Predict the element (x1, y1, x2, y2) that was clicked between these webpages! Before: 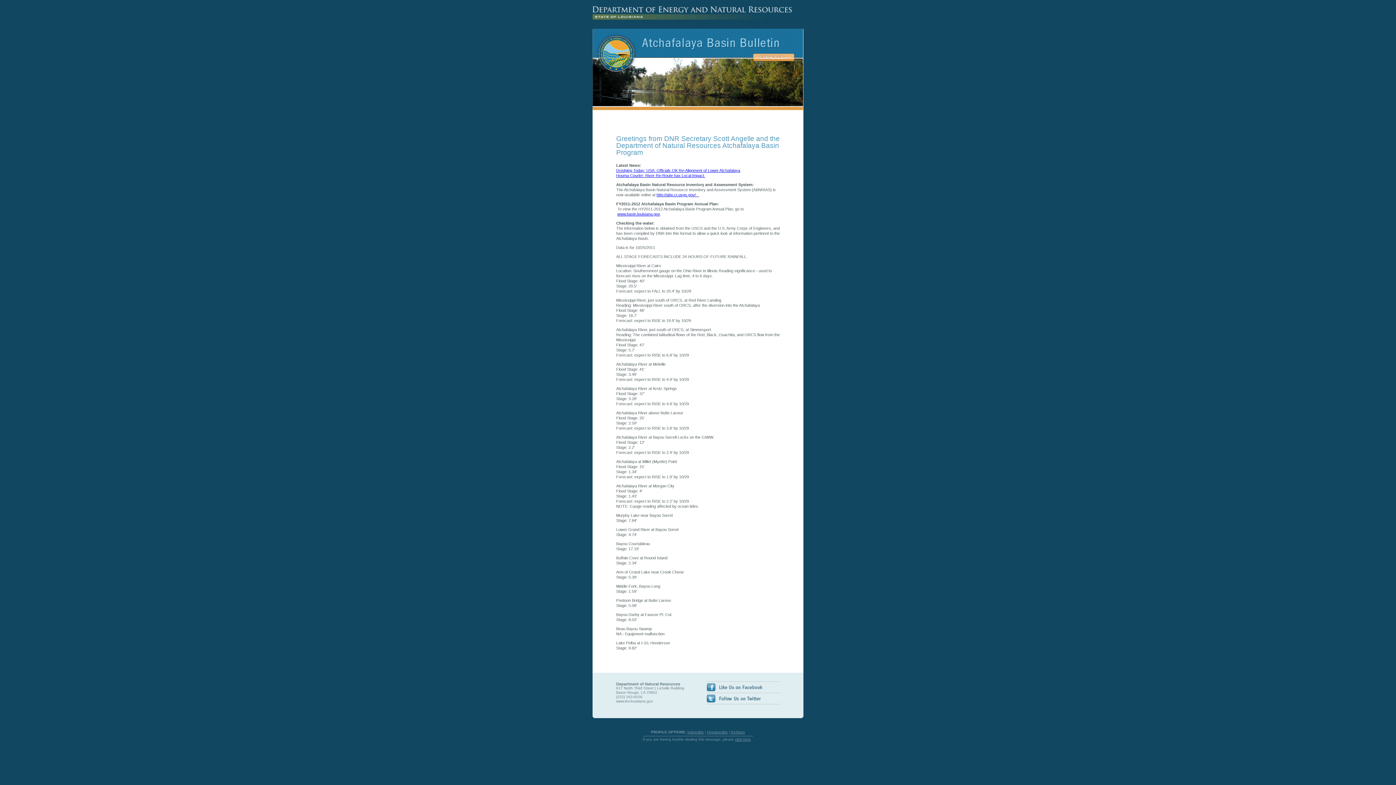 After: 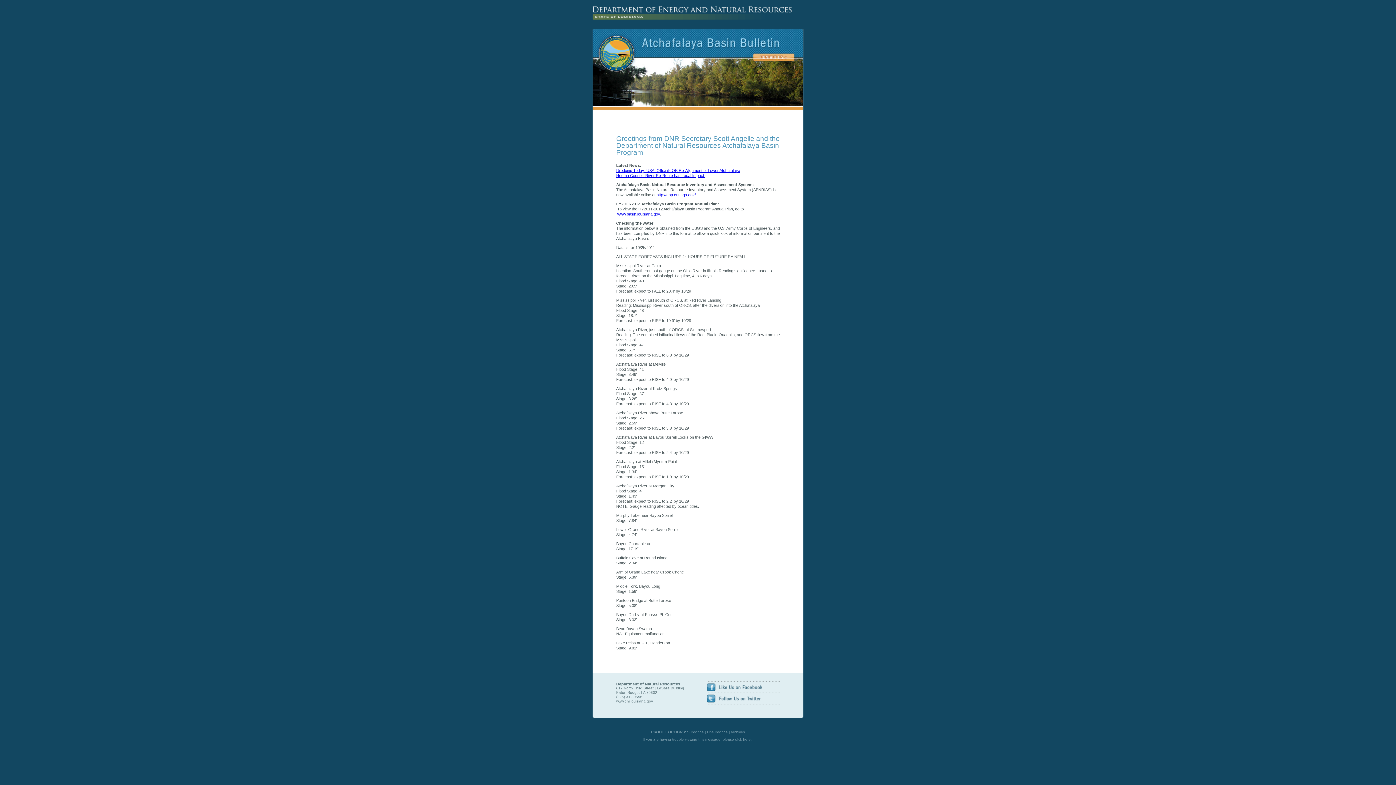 Action: label: Houma Courier: River Re-Route has Local Impact  bbox: (616, 173, 705, 177)